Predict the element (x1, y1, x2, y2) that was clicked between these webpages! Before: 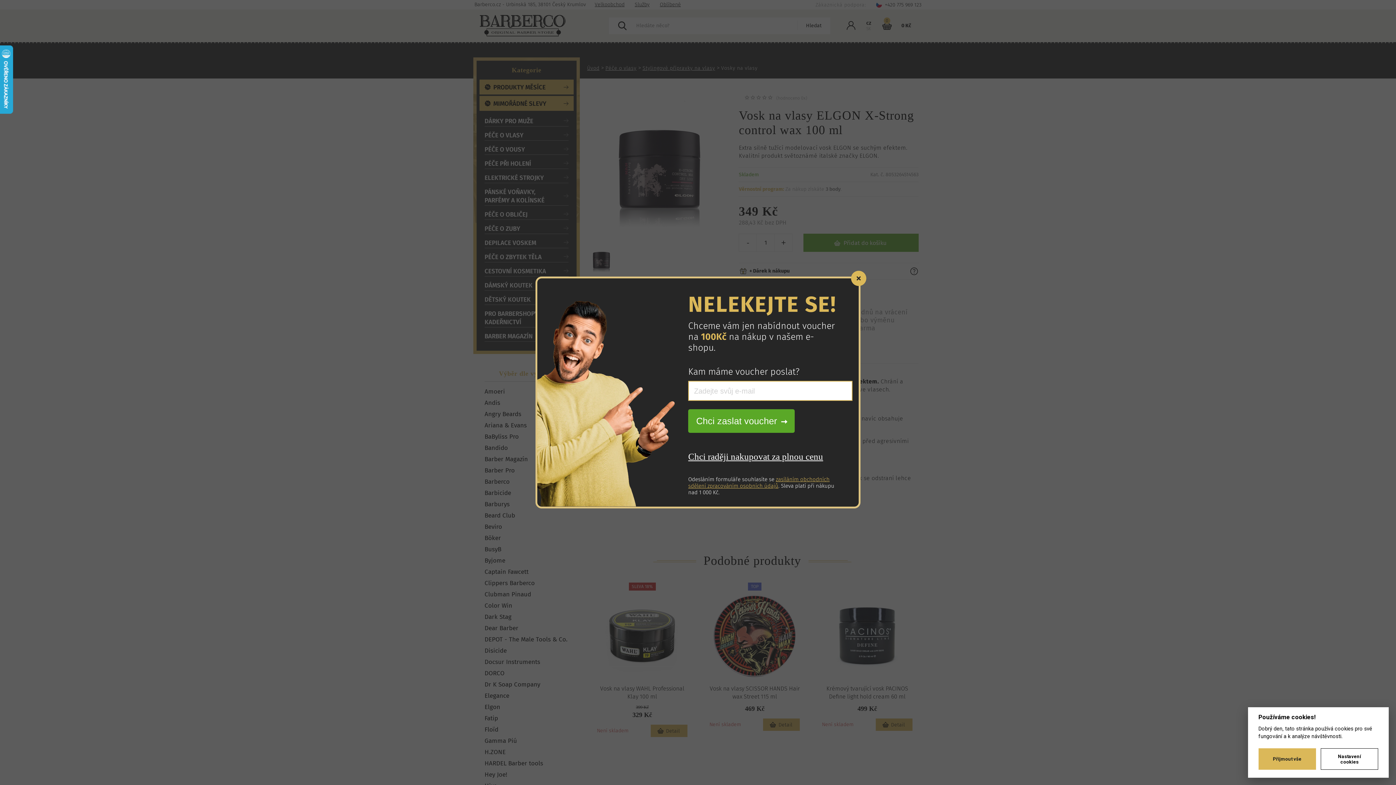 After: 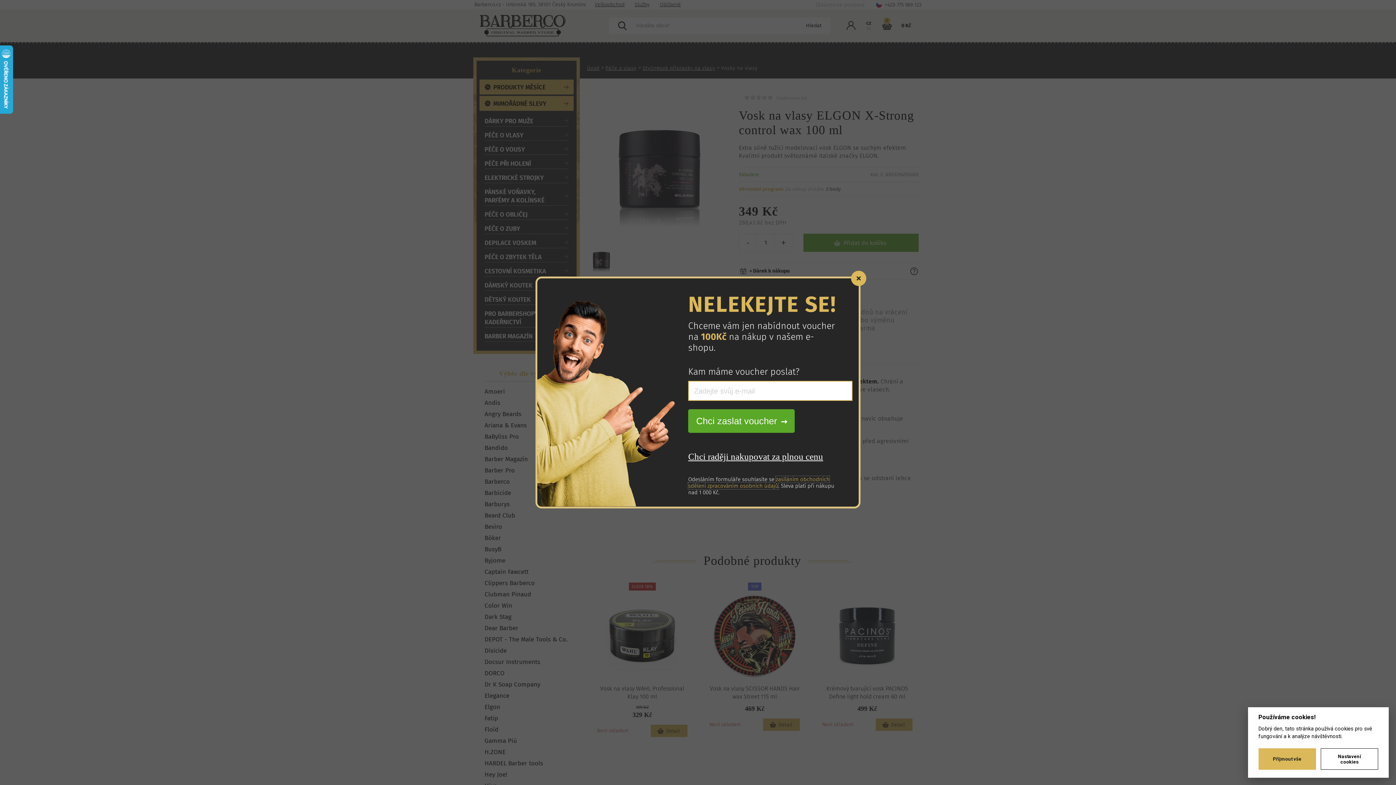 Action: label: zasíláním obchodních sdělení zpracováním osobních údajů bbox: (688, 476, 829, 489)